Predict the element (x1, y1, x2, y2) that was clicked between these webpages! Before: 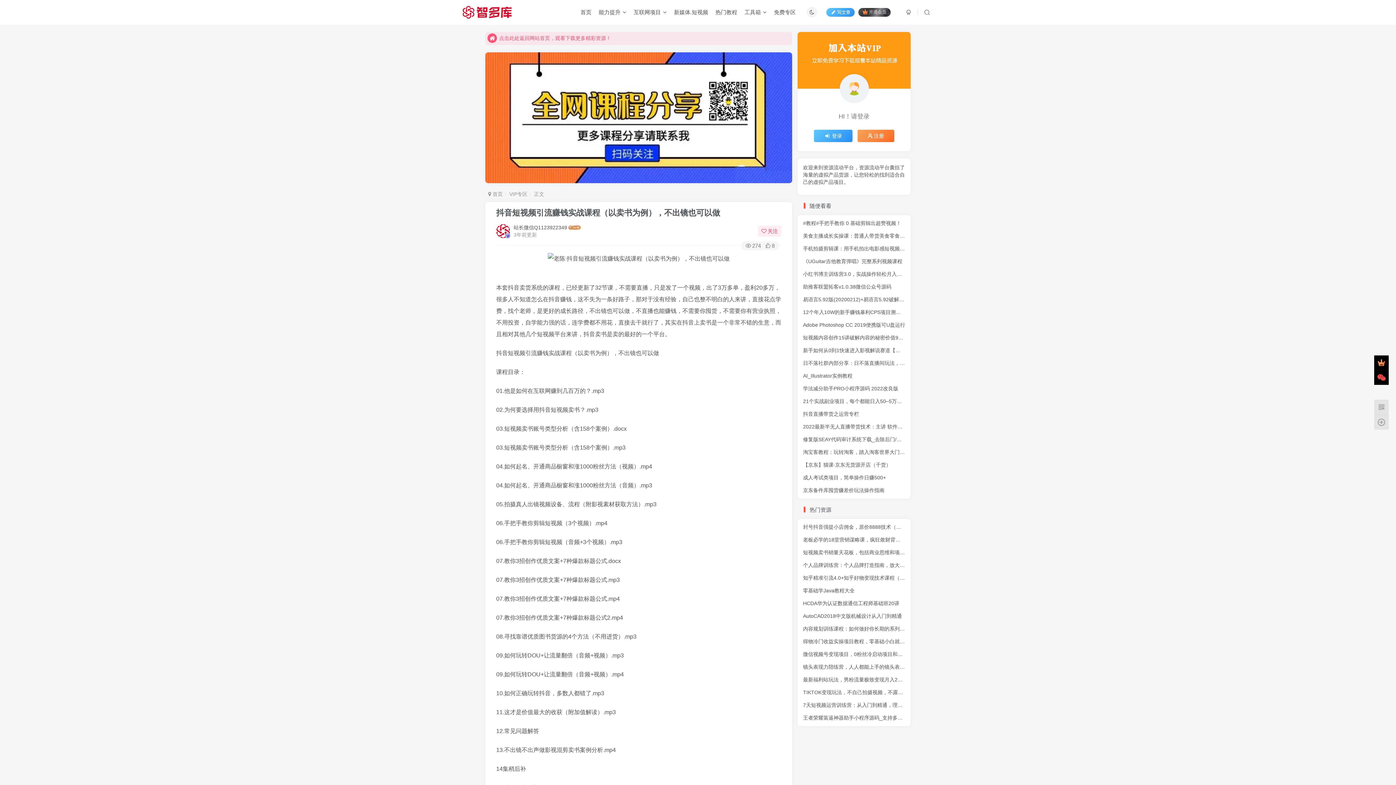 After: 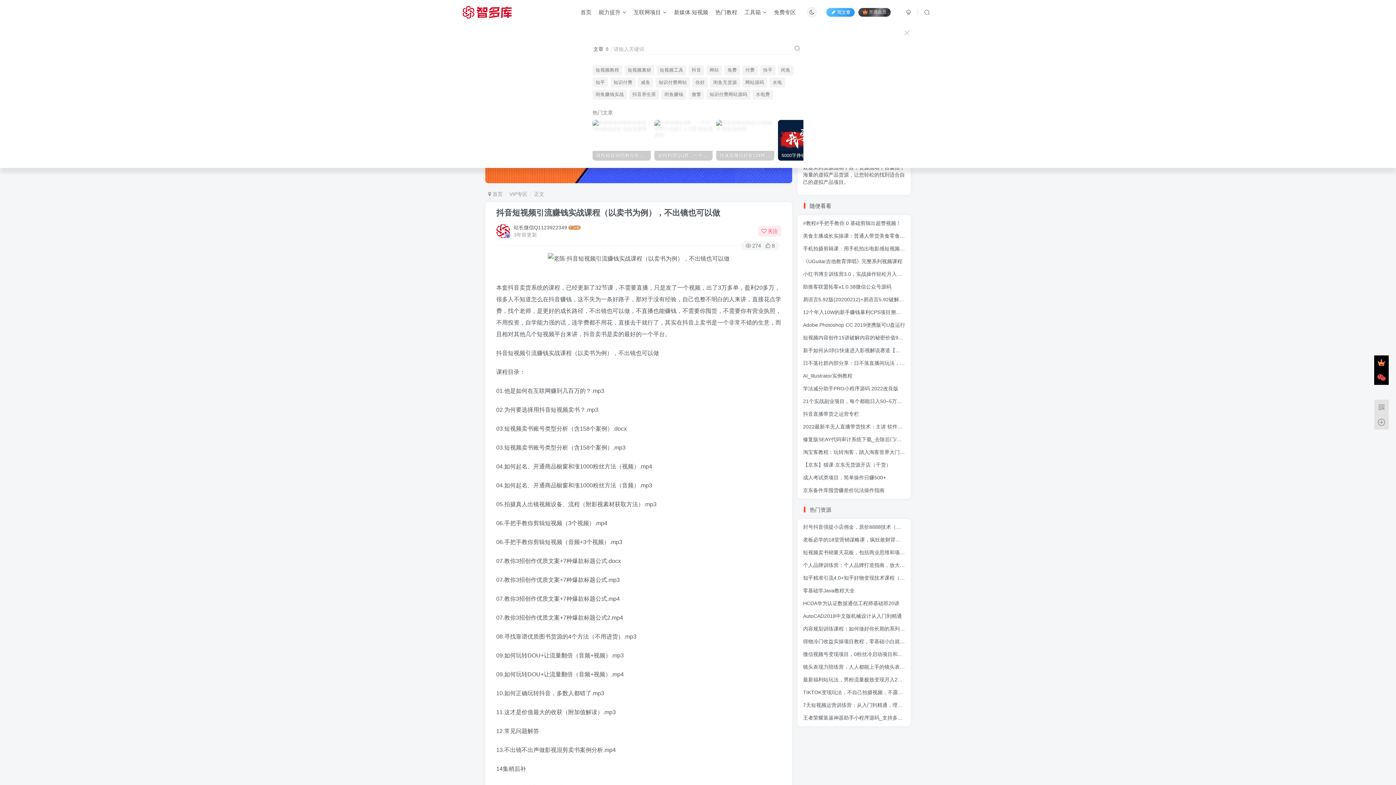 Action: bbox: (920, 6, 934, 18)